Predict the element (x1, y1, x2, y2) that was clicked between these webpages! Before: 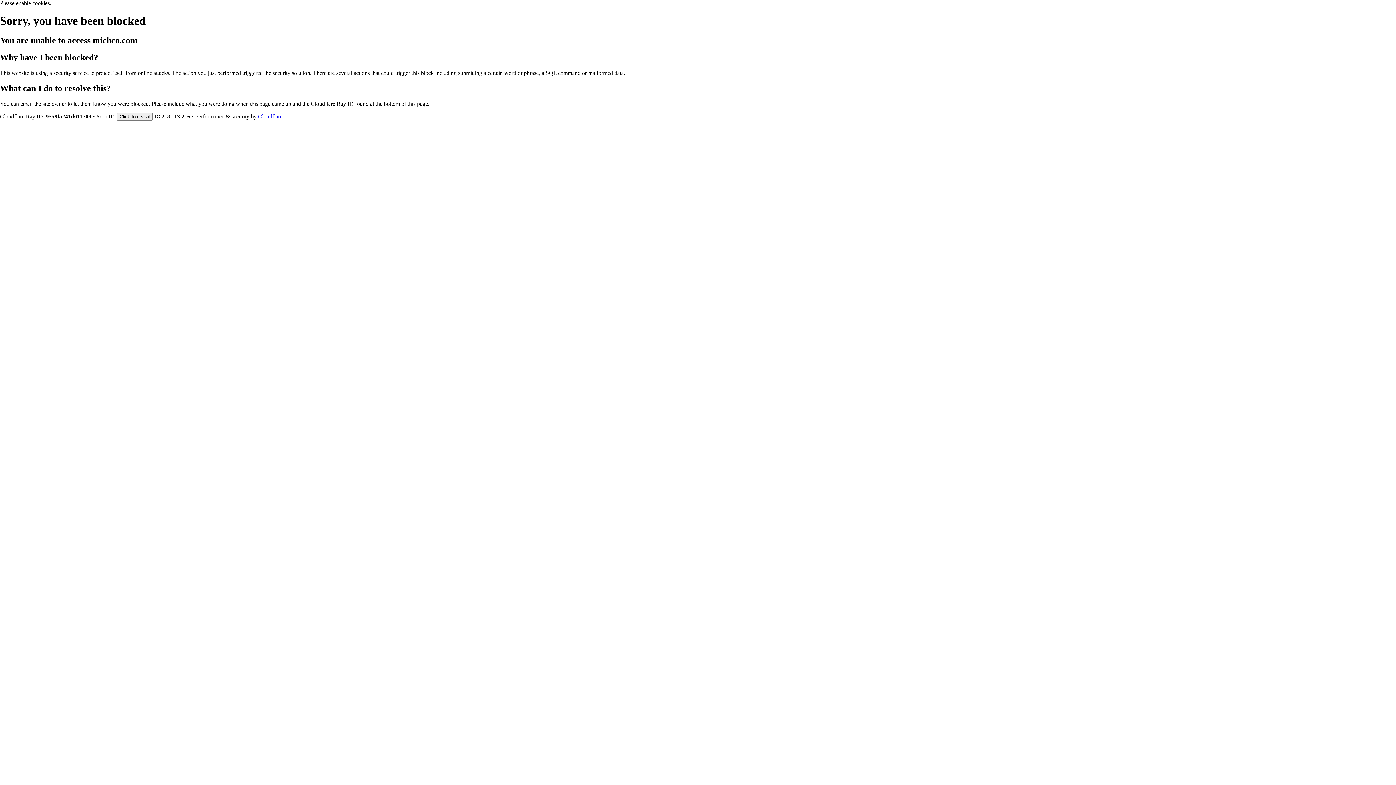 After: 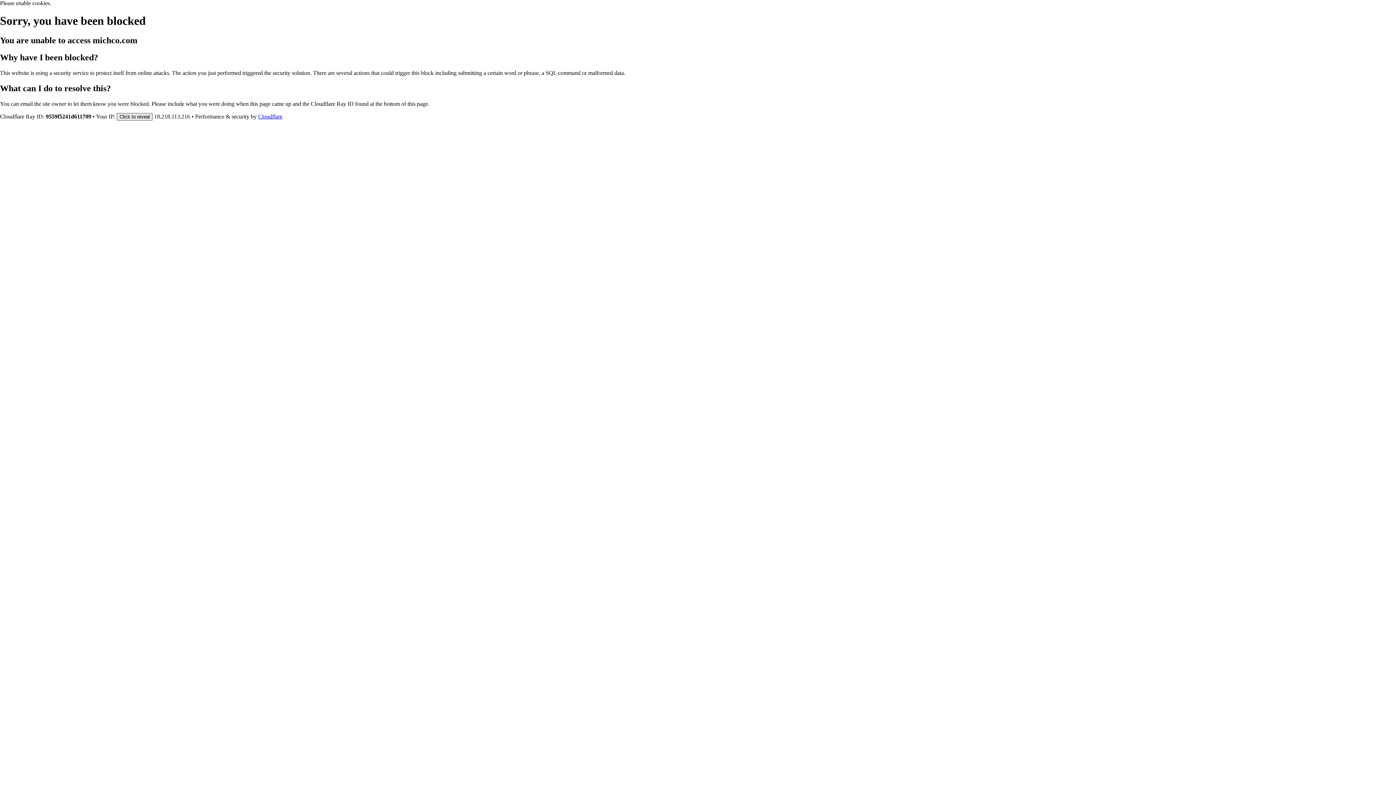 Action: label: Click to reveal bbox: (116, 112, 152, 120)